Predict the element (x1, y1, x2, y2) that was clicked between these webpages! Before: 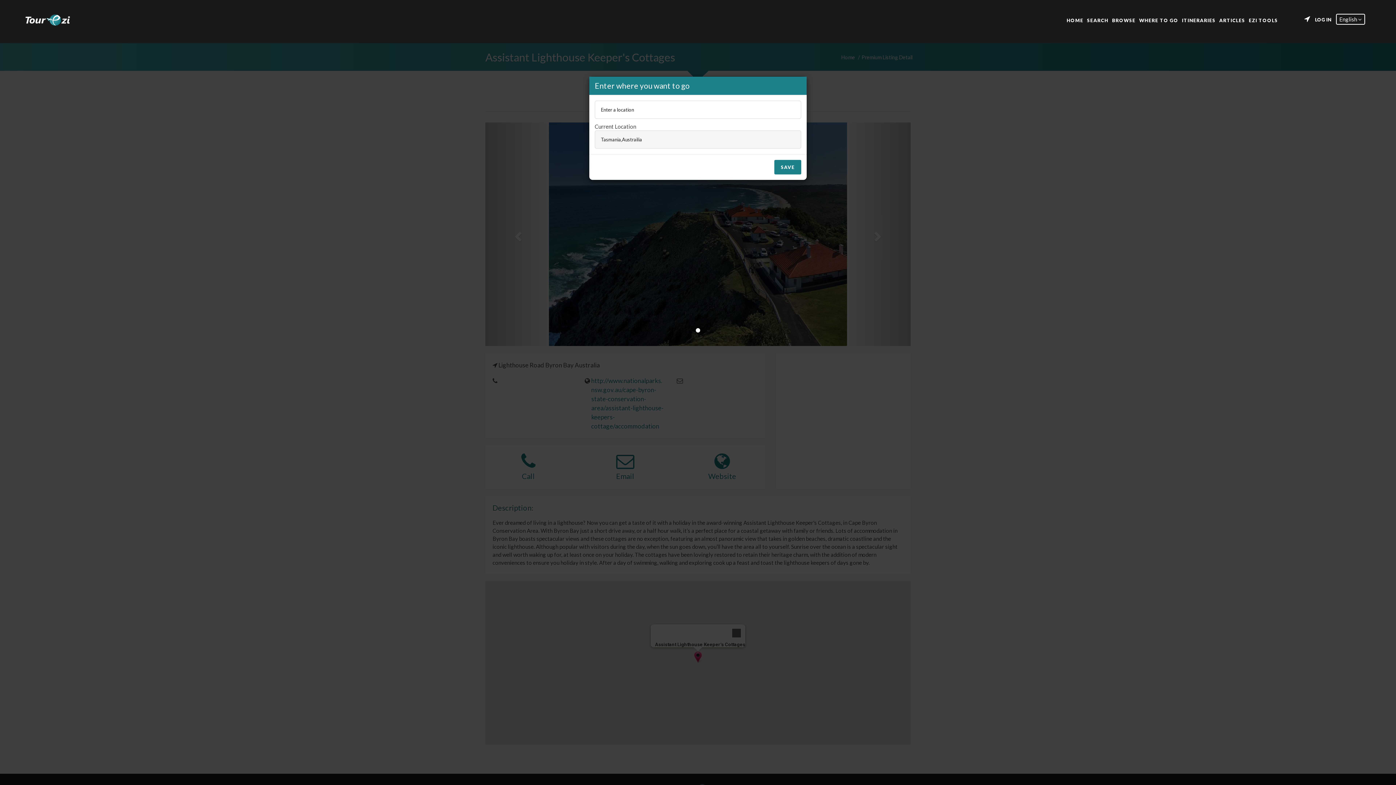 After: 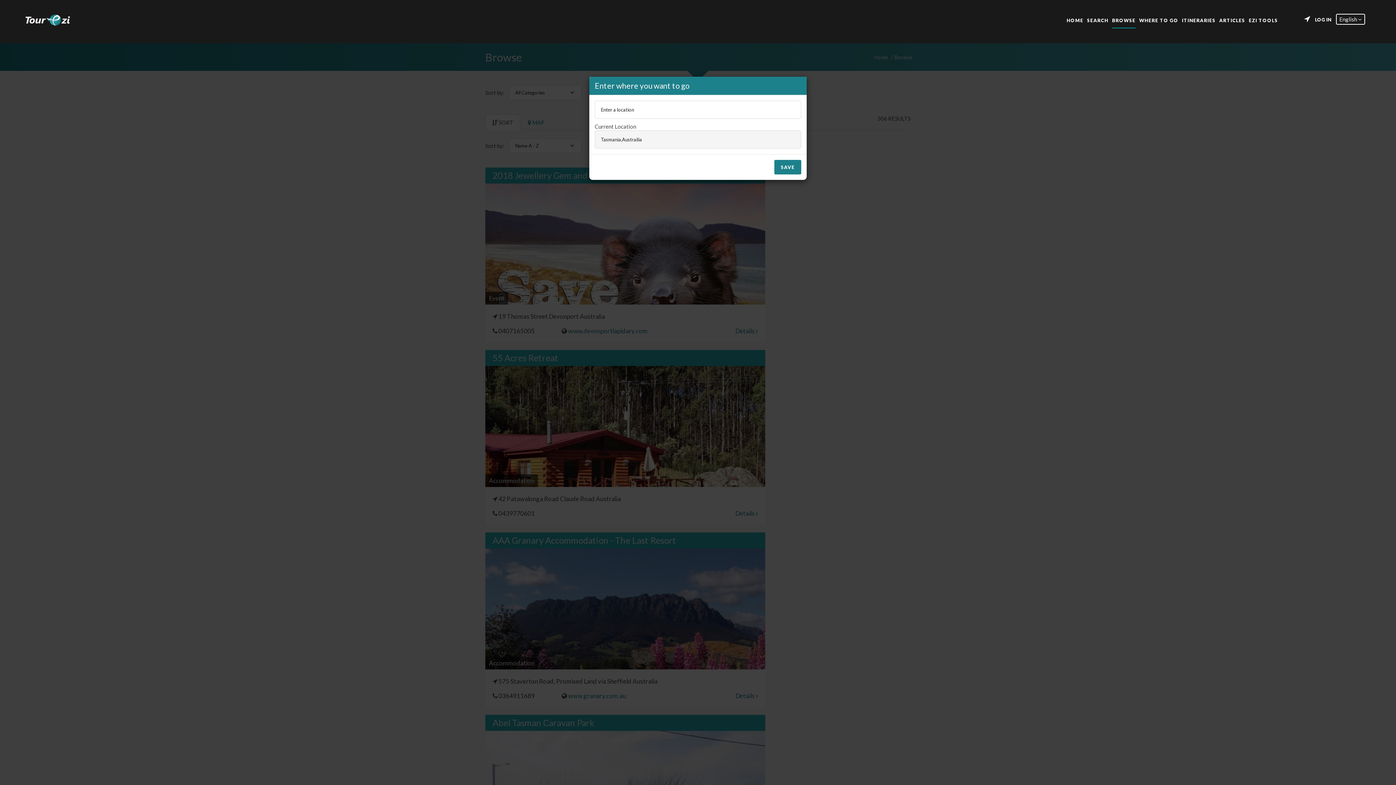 Action: bbox: (1112, 16, 1135, 22) label: BROWSE